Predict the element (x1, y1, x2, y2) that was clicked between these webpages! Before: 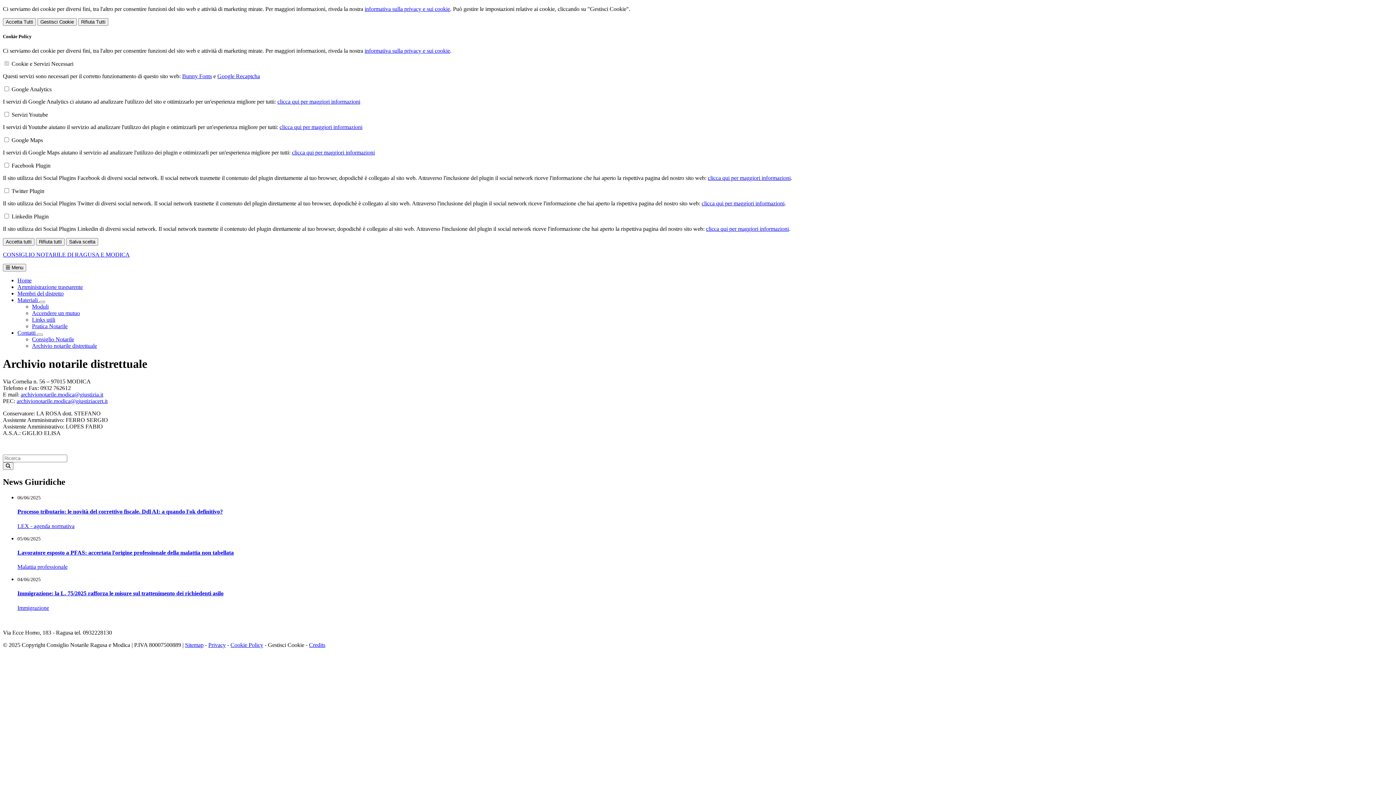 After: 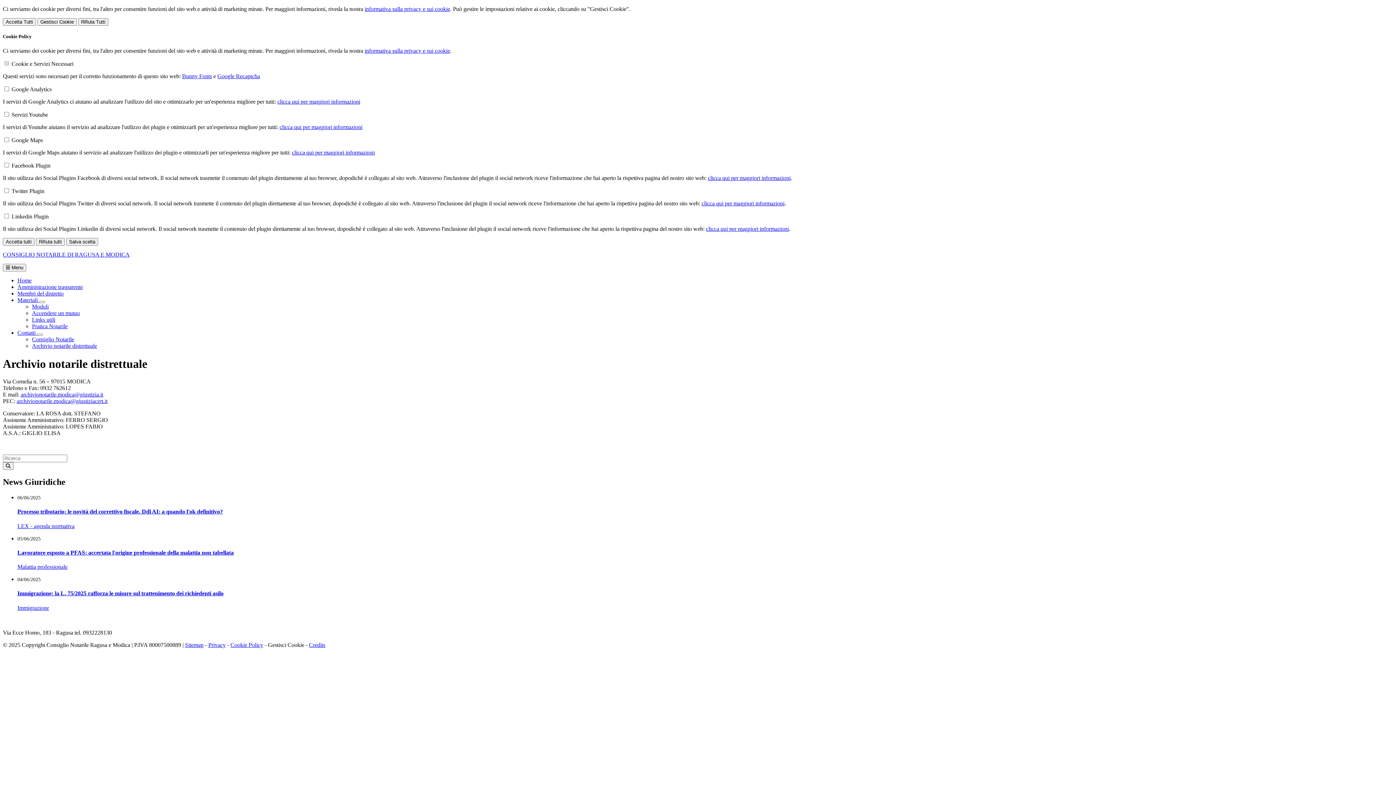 Action: bbox: (217, 73, 260, 79) label: Google Recaptcha